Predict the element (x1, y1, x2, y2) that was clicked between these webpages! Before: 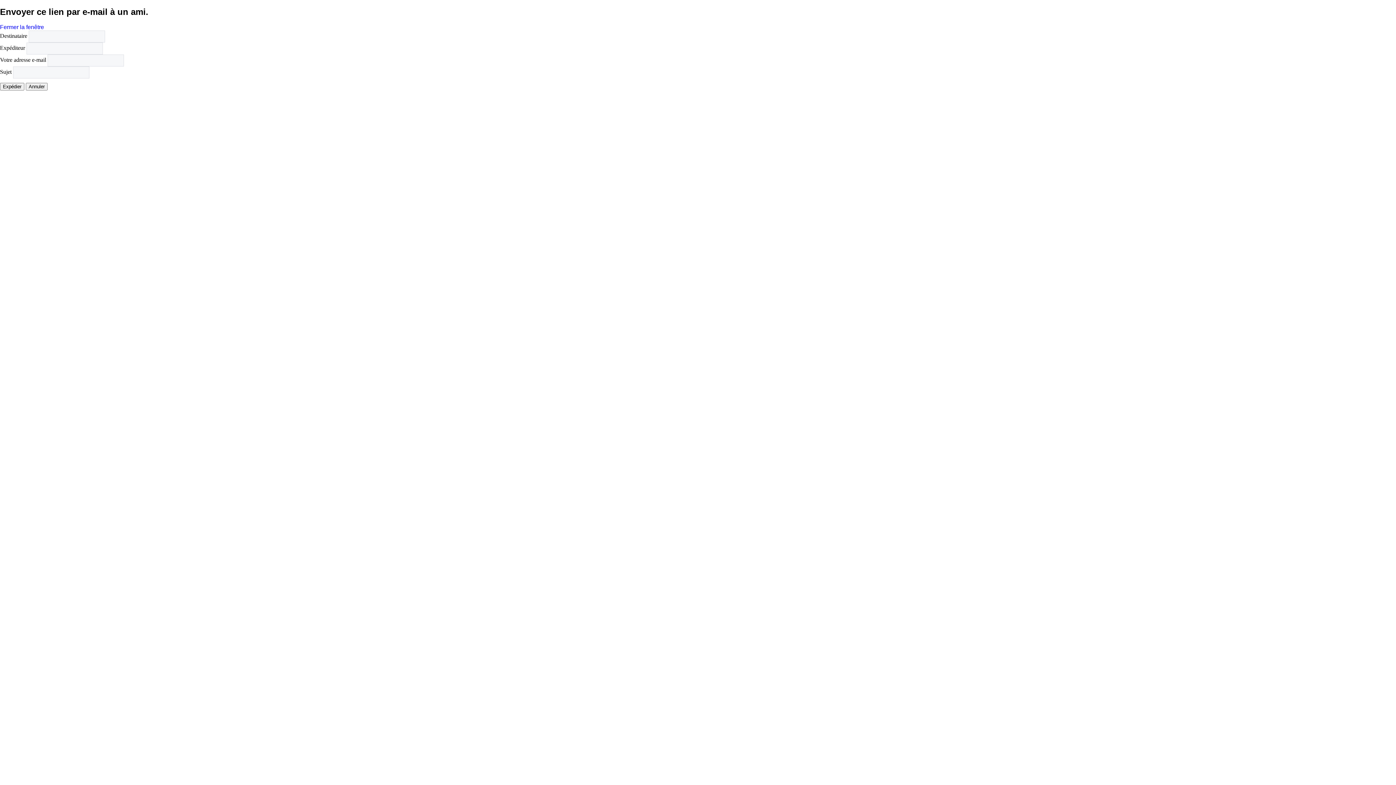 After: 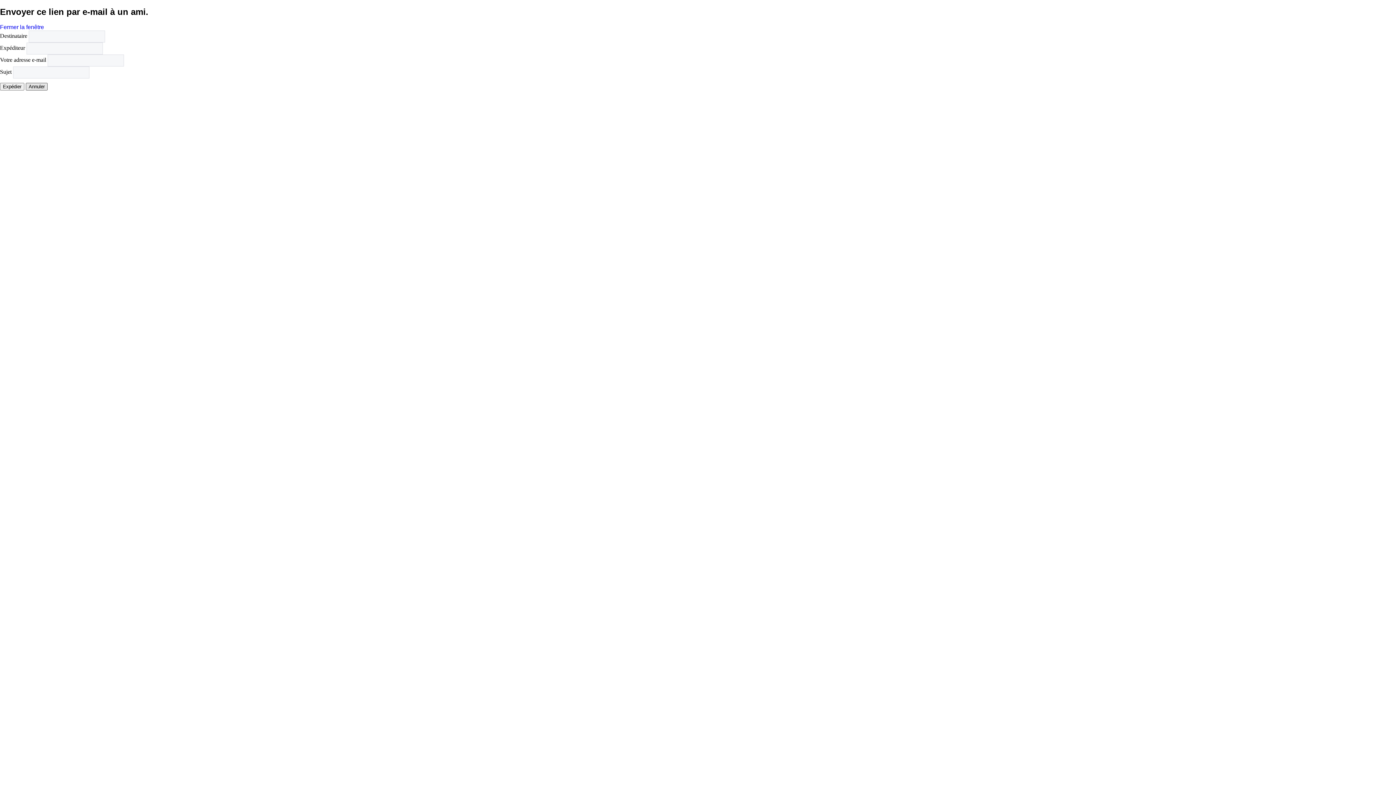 Action: bbox: (25, 82, 47, 90) label: Annuler